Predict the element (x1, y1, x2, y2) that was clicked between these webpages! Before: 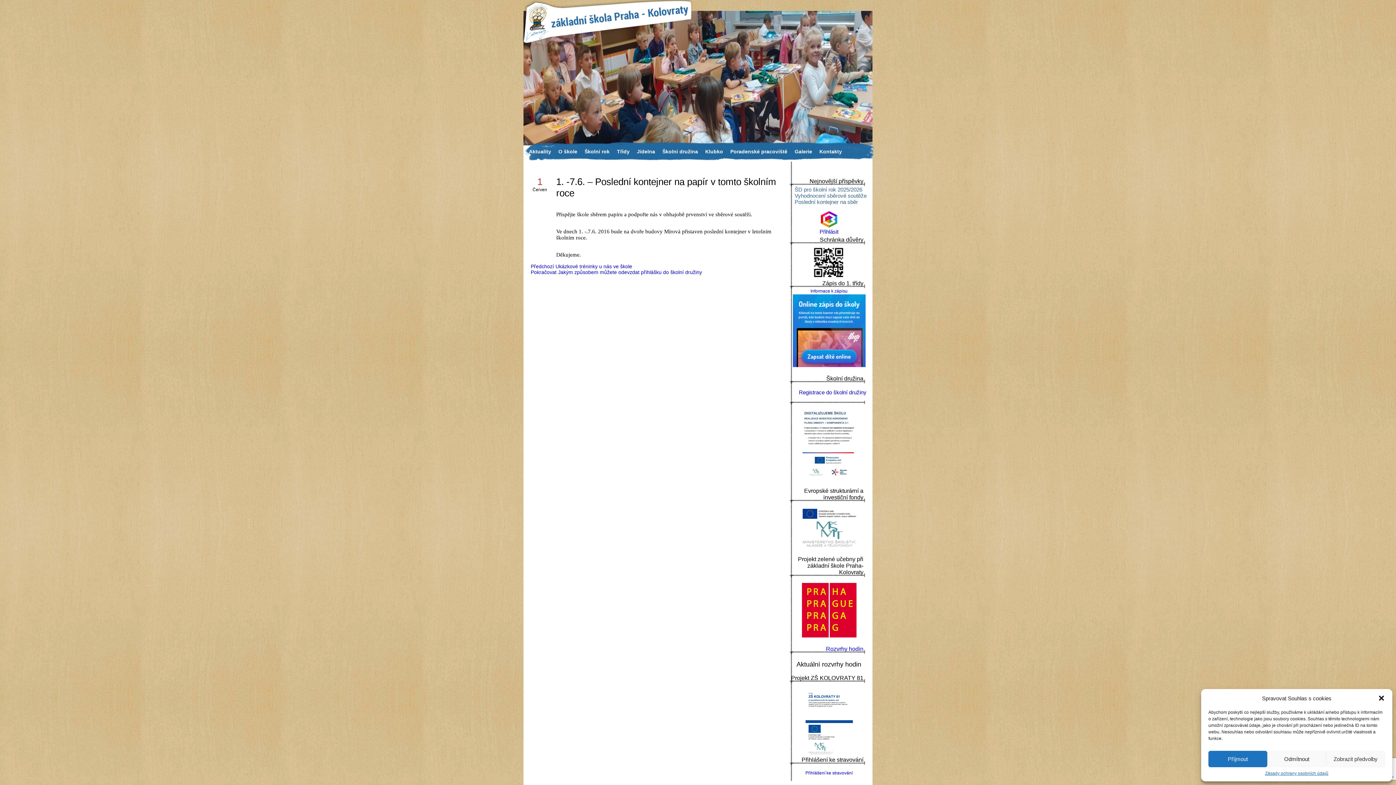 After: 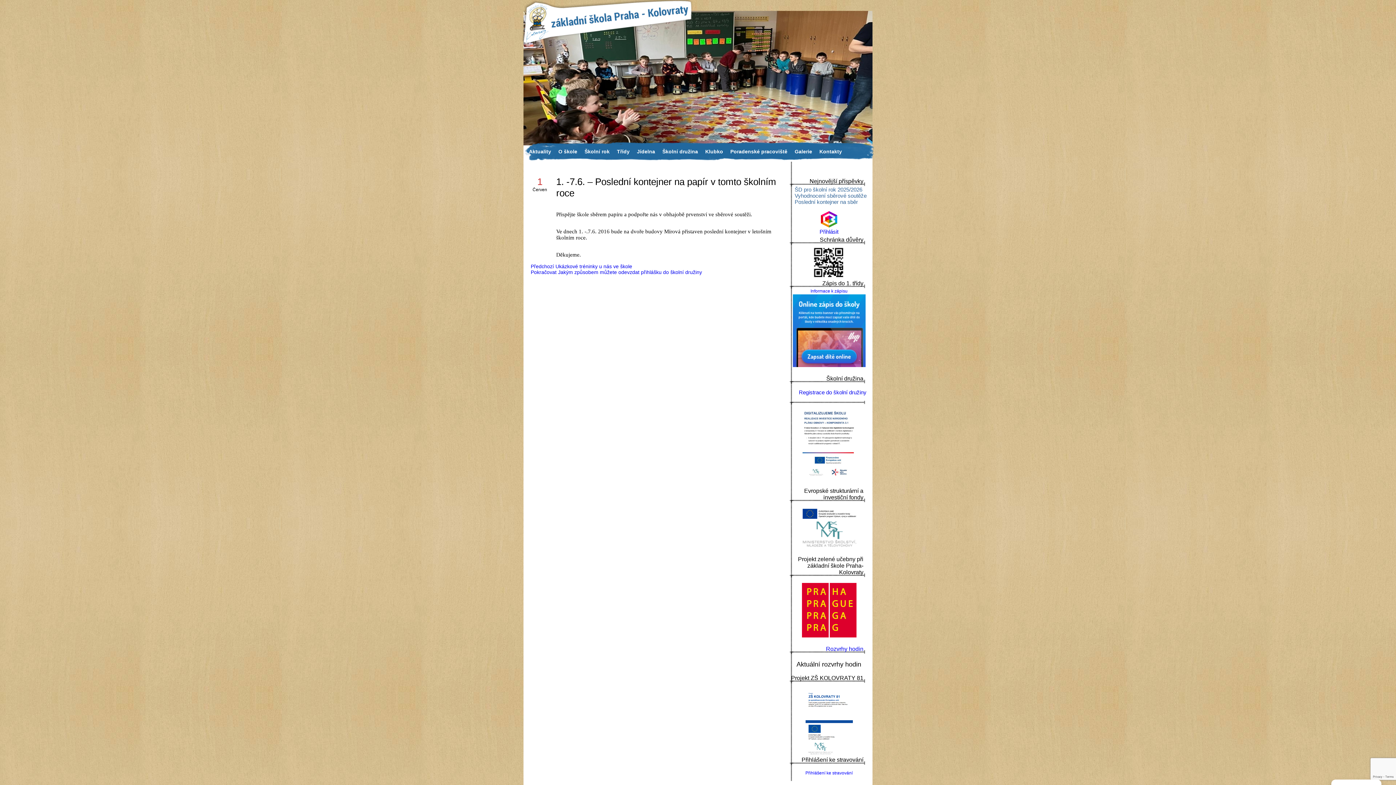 Action: bbox: (1208, 751, 1267, 767) label: Příjmout